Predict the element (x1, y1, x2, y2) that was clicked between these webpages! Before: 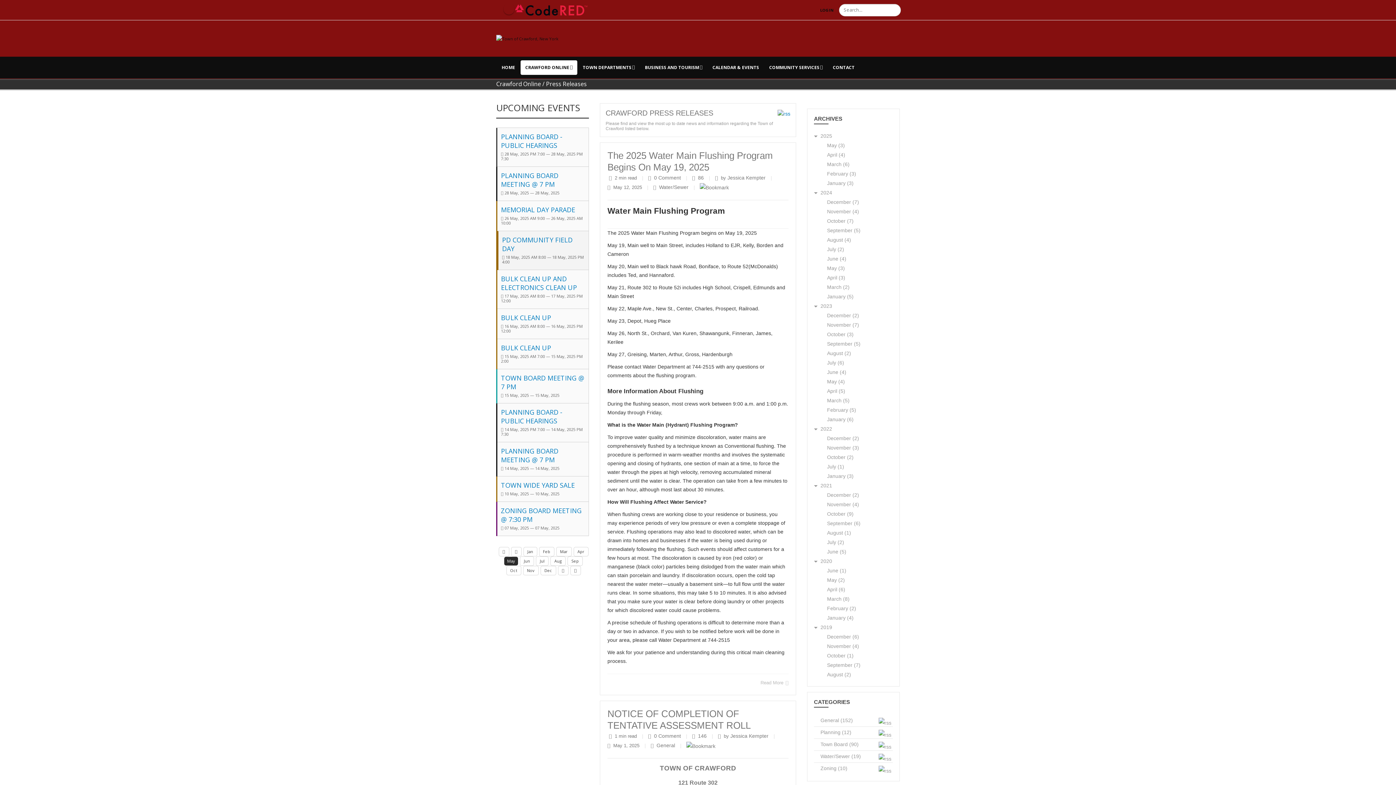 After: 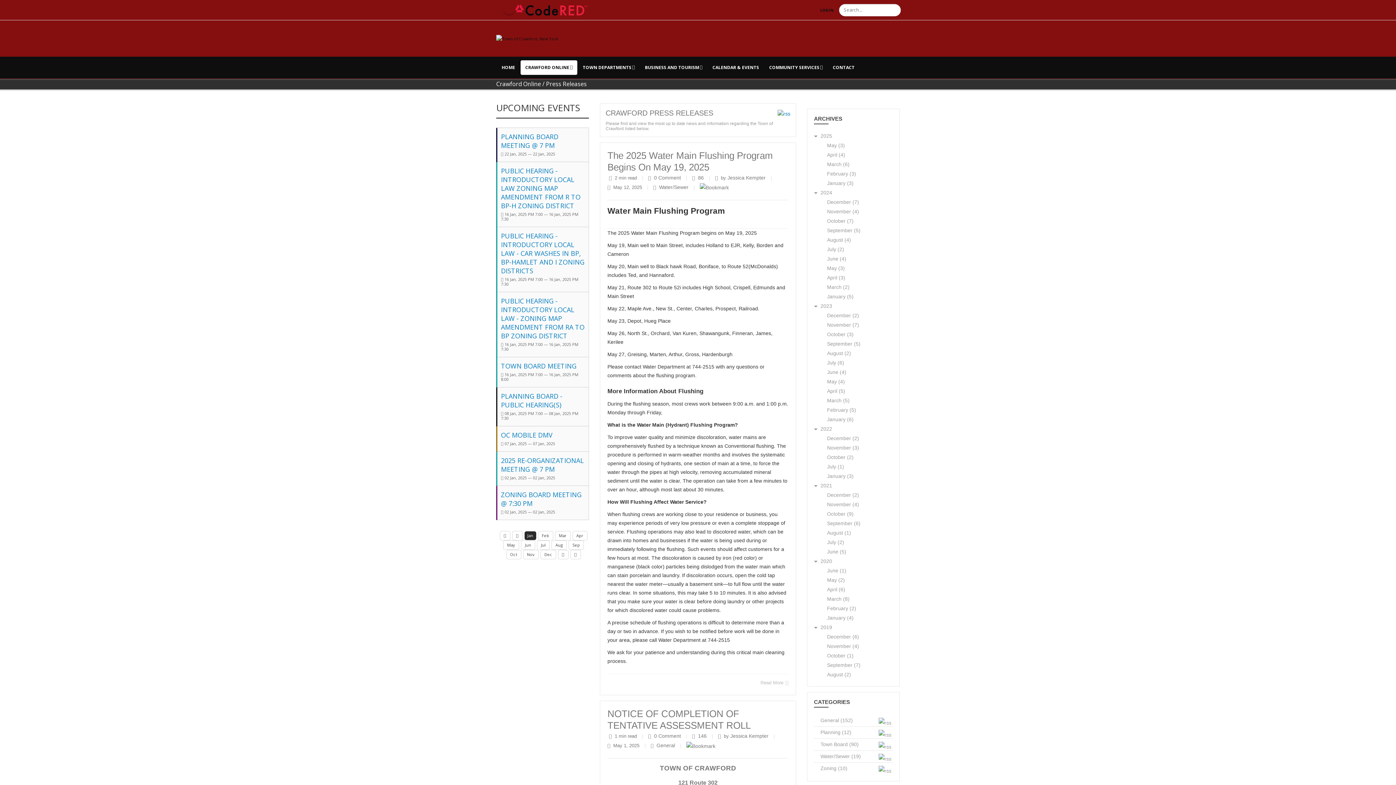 Action: bbox: (523, 547, 537, 556) label: Jan